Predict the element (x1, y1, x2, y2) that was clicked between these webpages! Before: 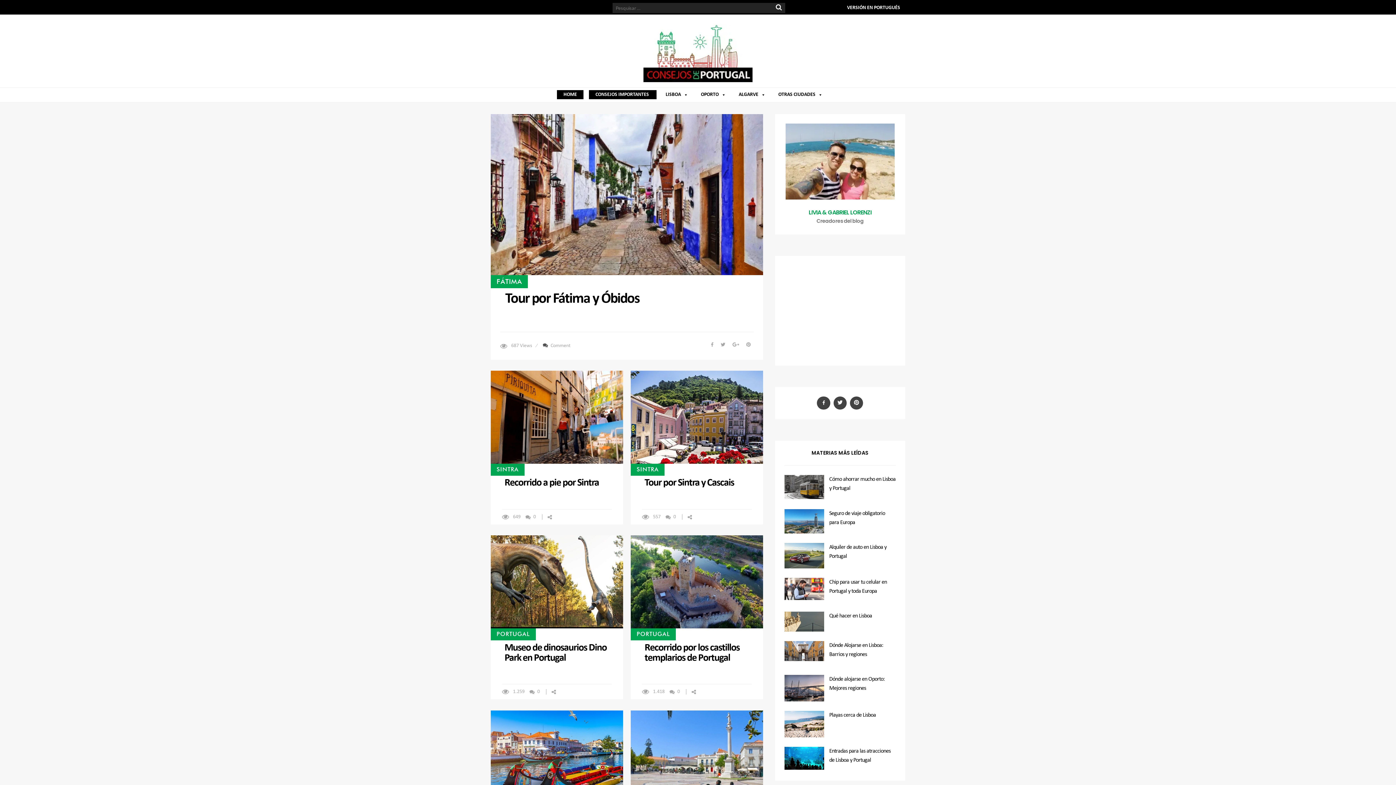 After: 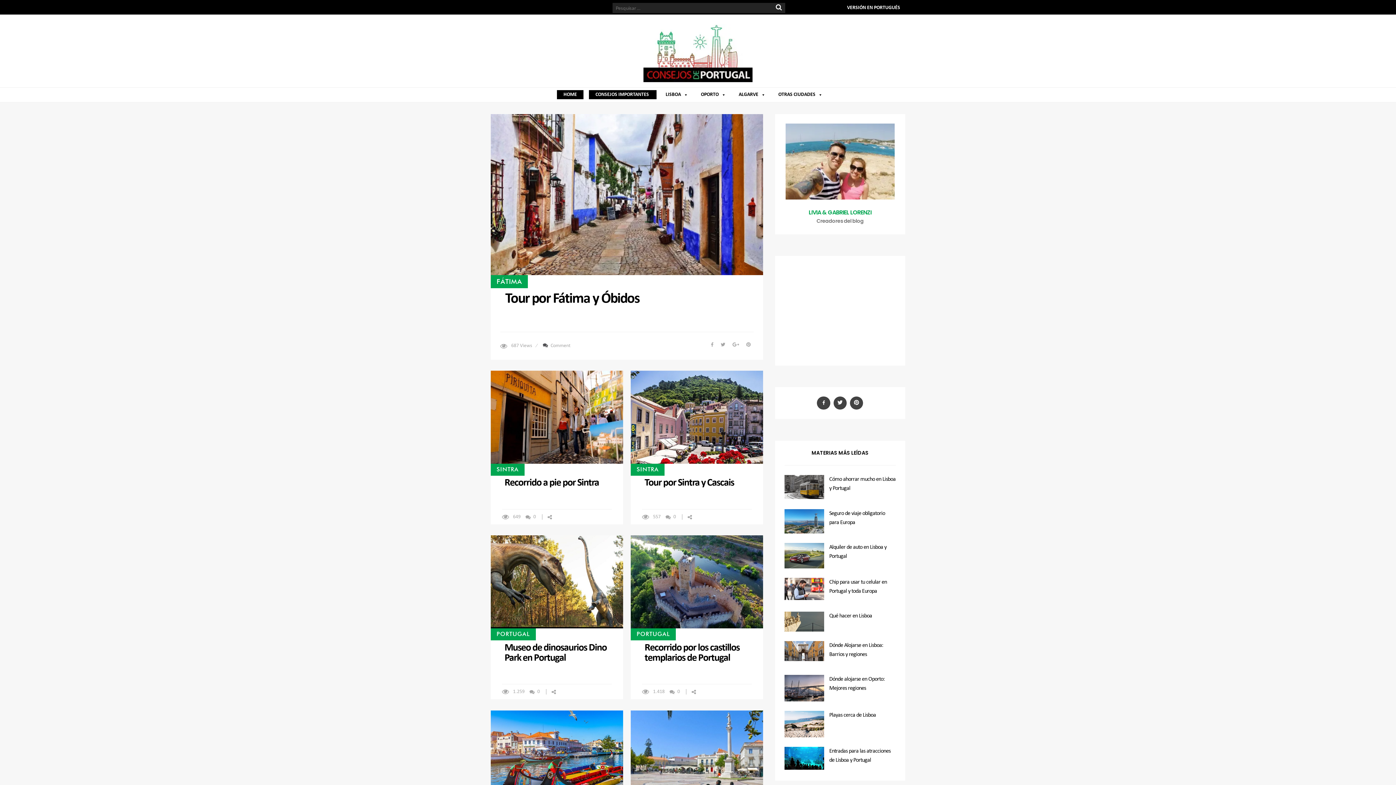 Action: label: HOME bbox: (560, 92, 580, 97)